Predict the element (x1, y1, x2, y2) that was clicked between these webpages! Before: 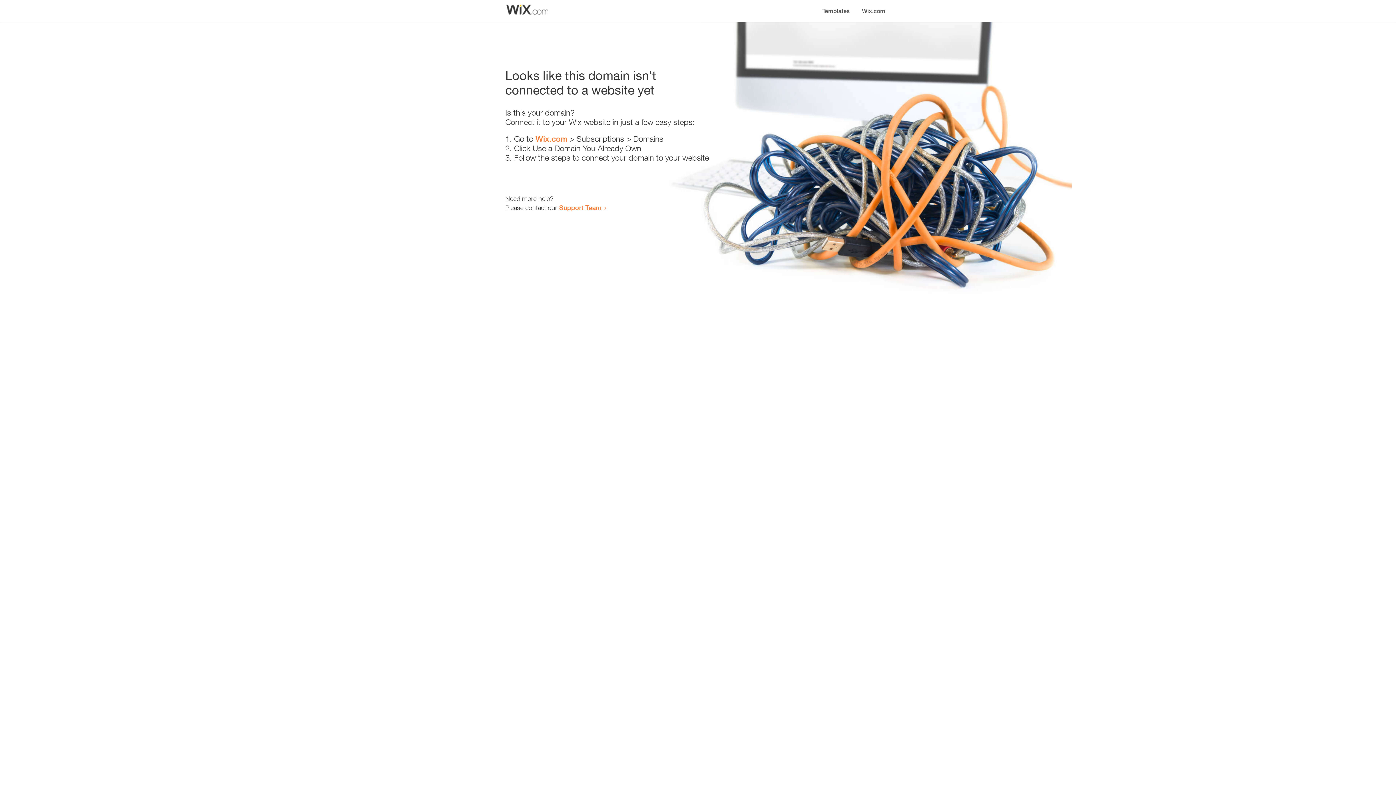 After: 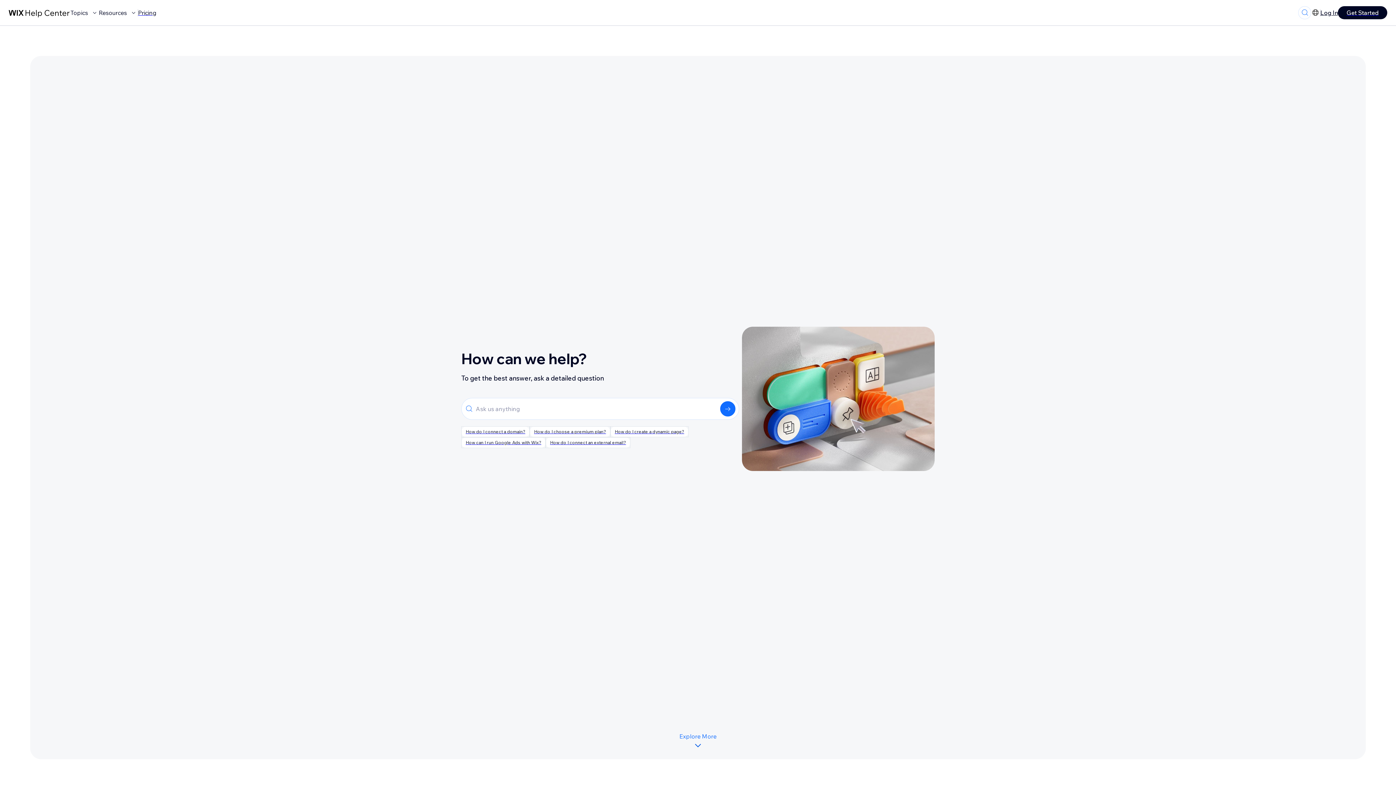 Action: bbox: (559, 203, 601, 211) label: Support Team